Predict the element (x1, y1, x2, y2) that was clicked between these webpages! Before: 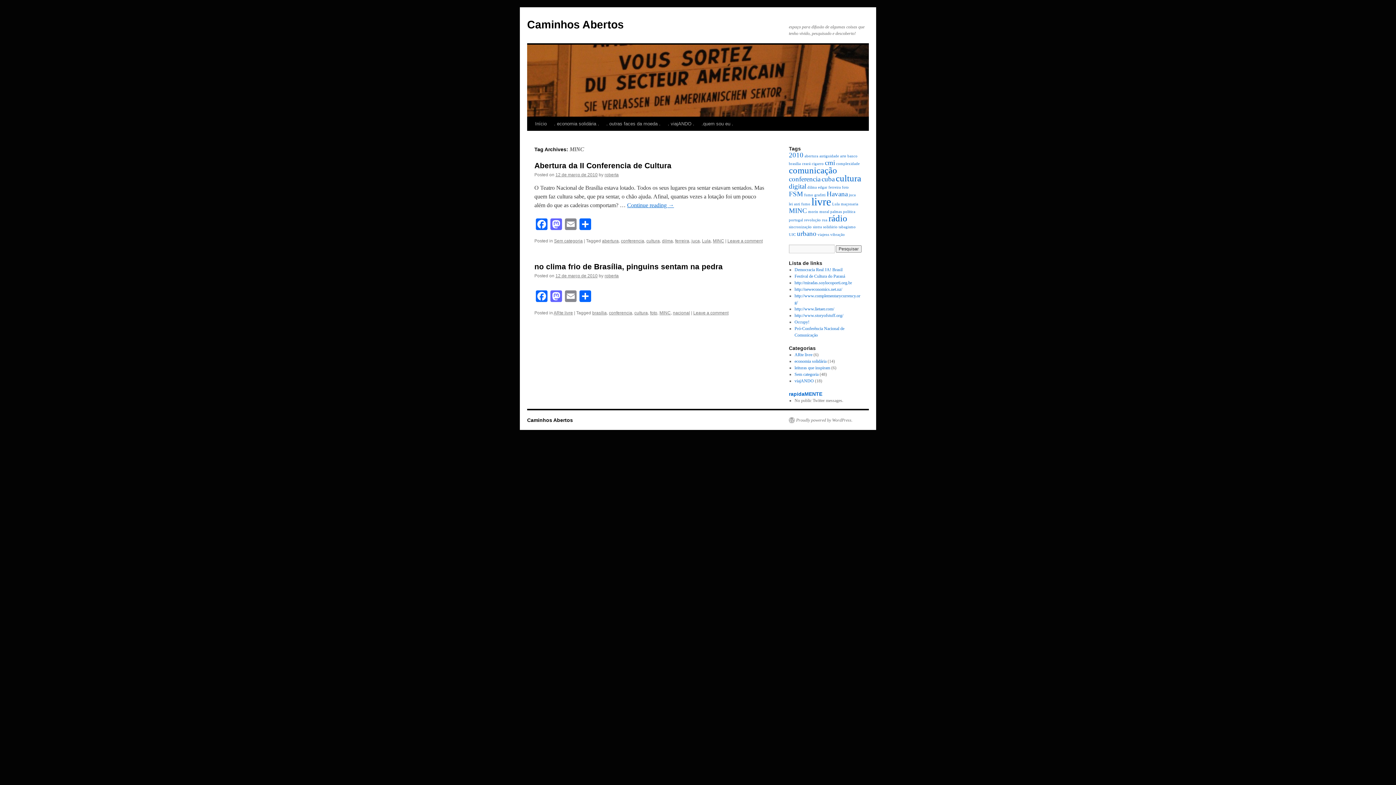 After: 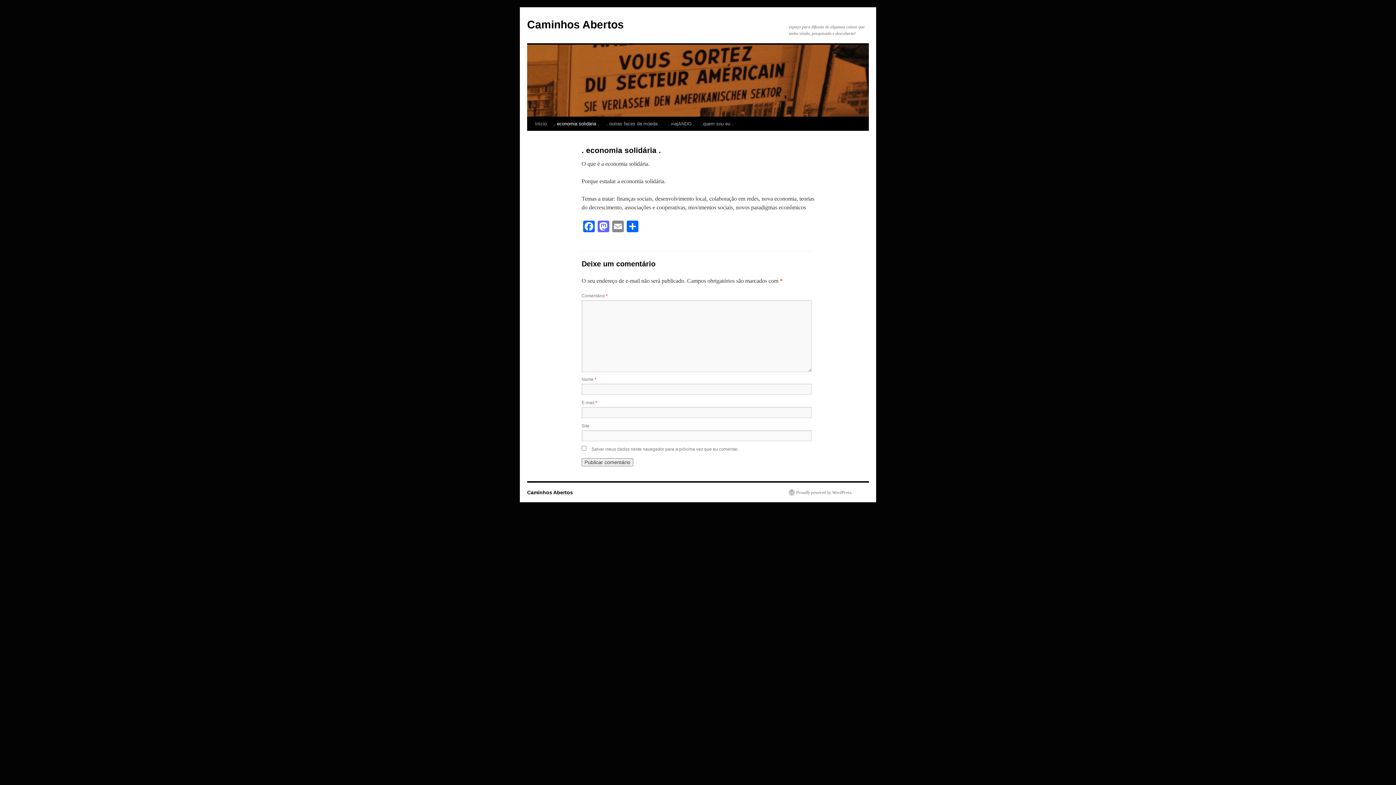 Action: bbox: (550, 117, 602, 130) label: . economia solidária .